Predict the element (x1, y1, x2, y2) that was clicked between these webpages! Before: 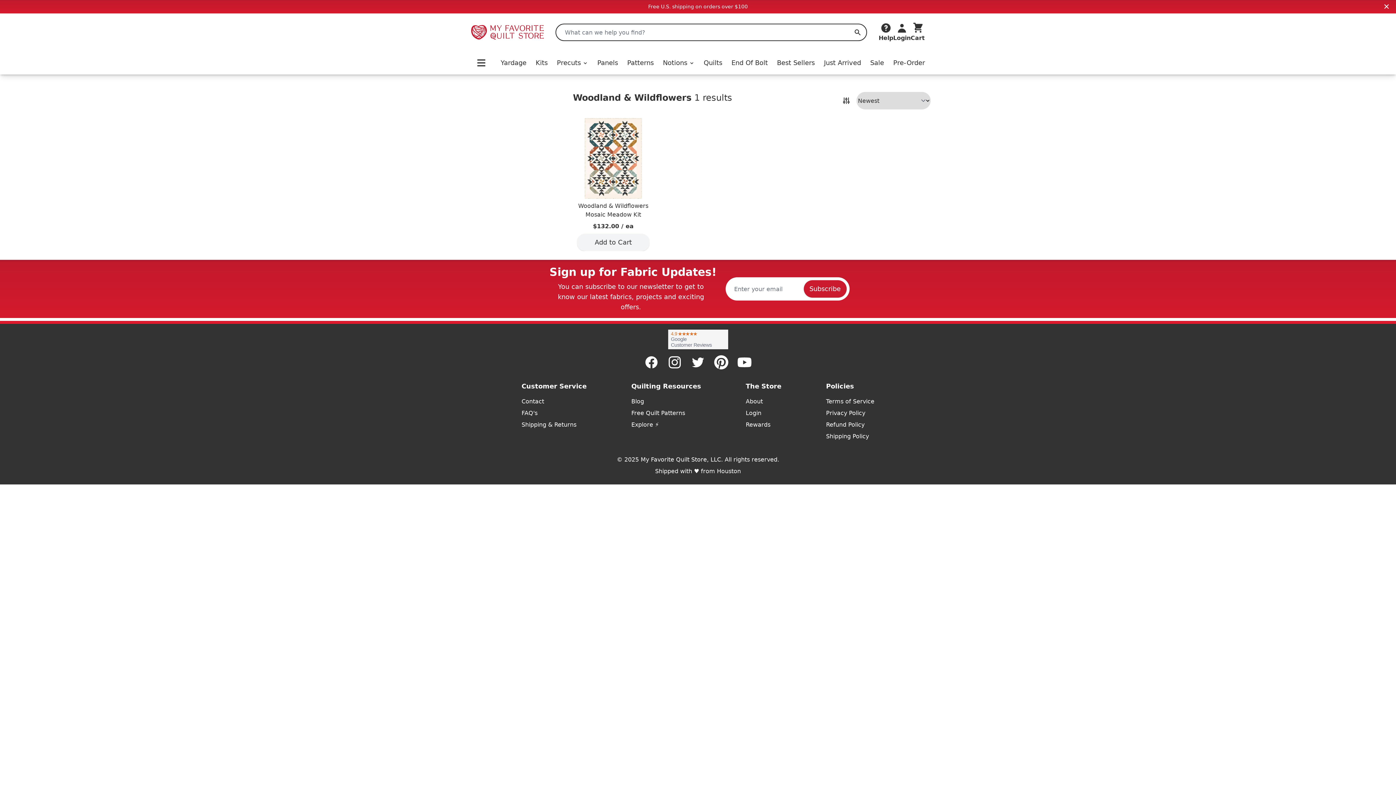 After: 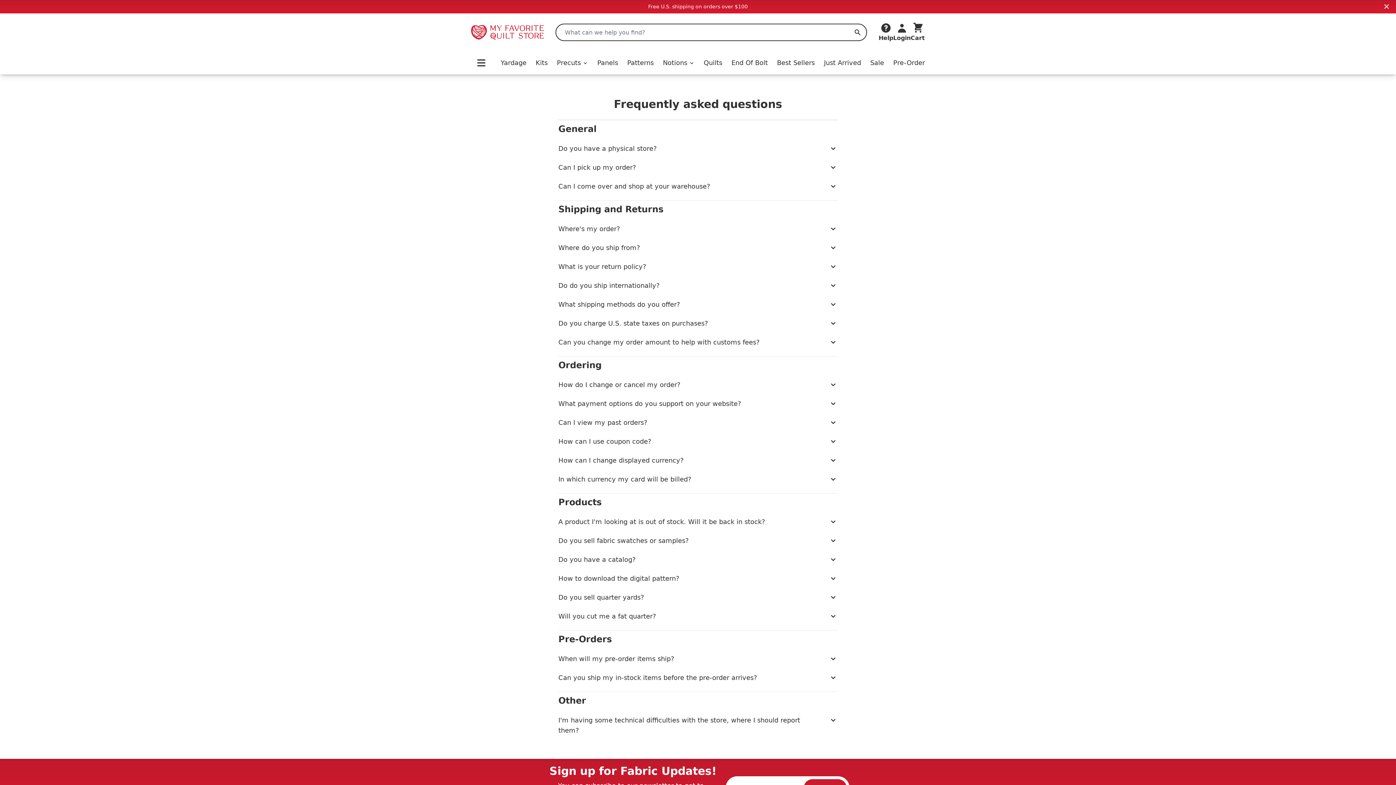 Action: label: FAQ's bbox: (521, 409, 586, 417)